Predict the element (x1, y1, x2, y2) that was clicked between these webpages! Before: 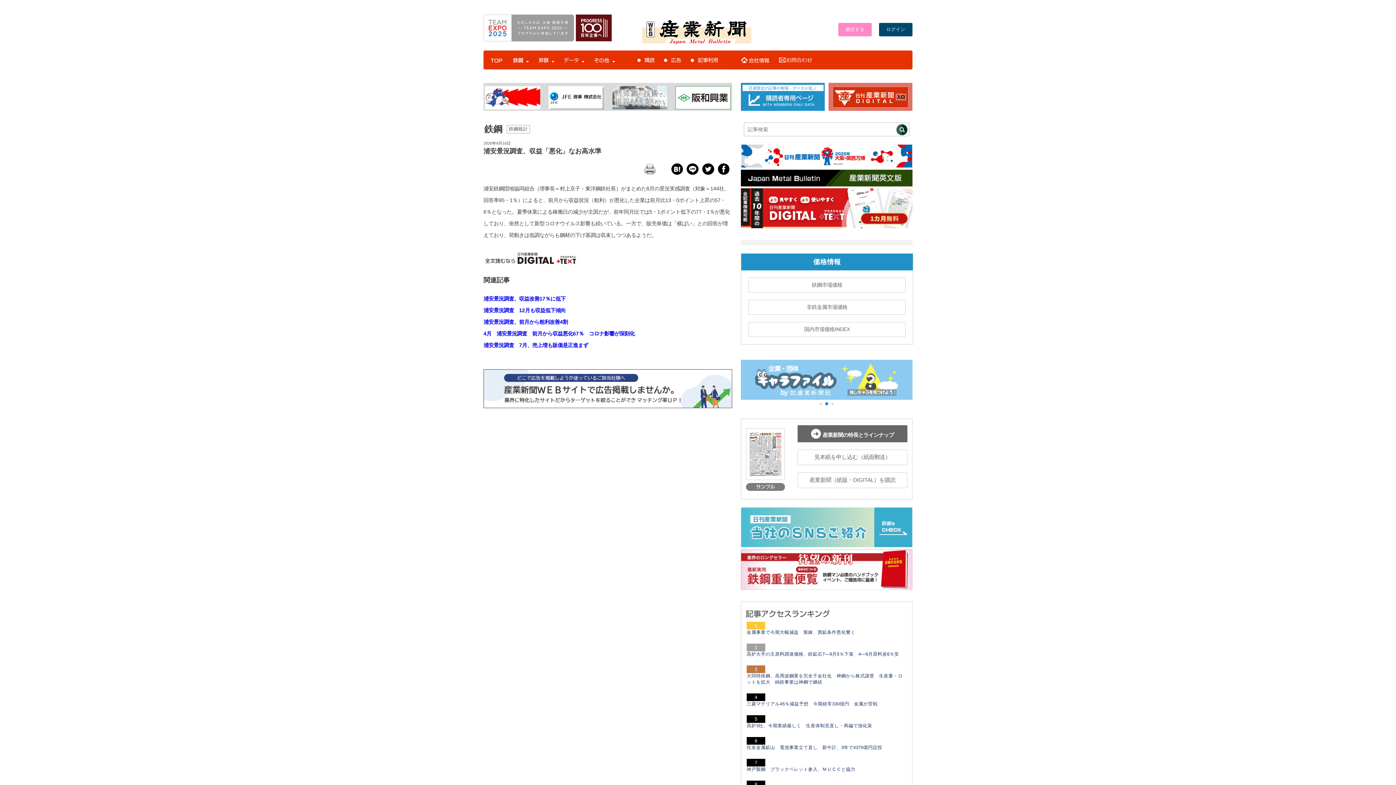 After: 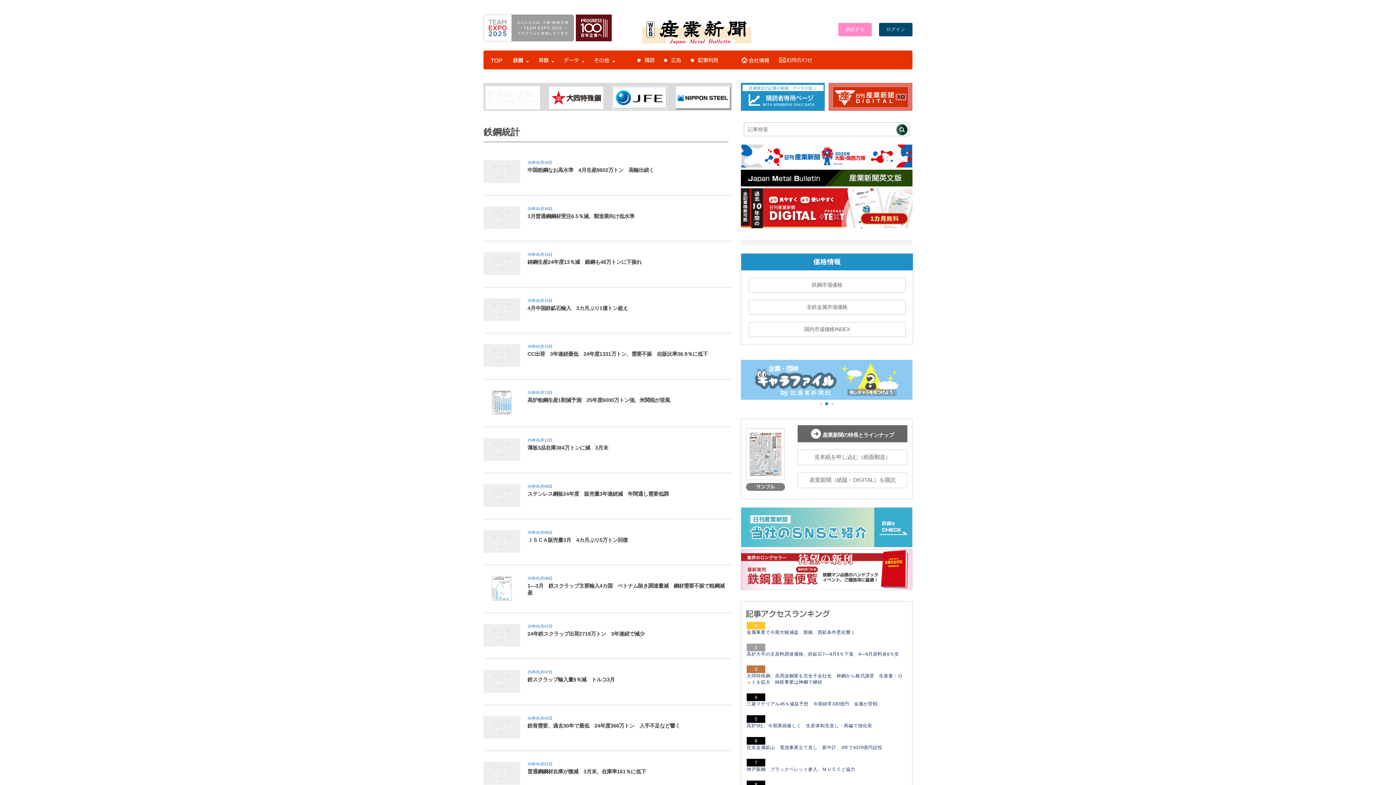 Action: bbox: (509, 126, 528, 131) label: 鉄鋼統計